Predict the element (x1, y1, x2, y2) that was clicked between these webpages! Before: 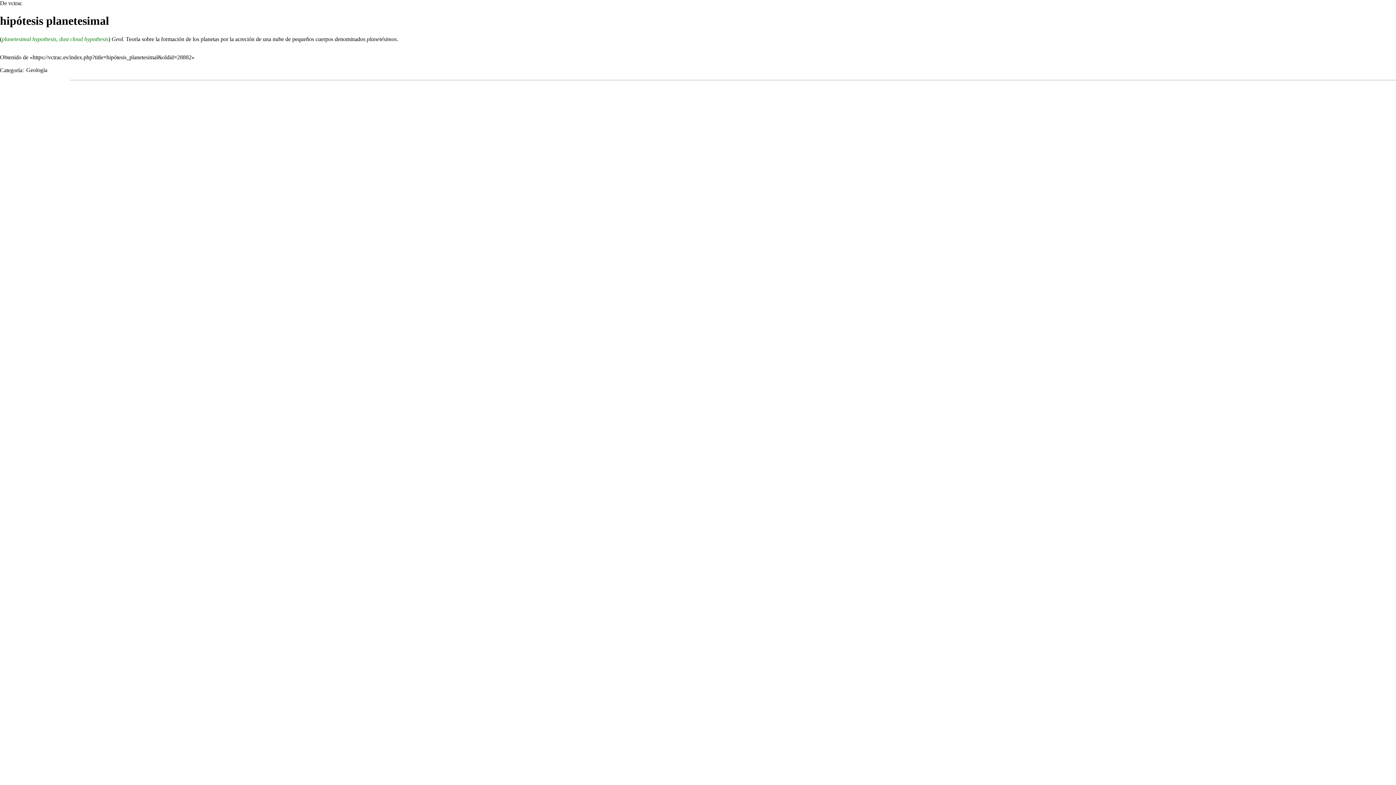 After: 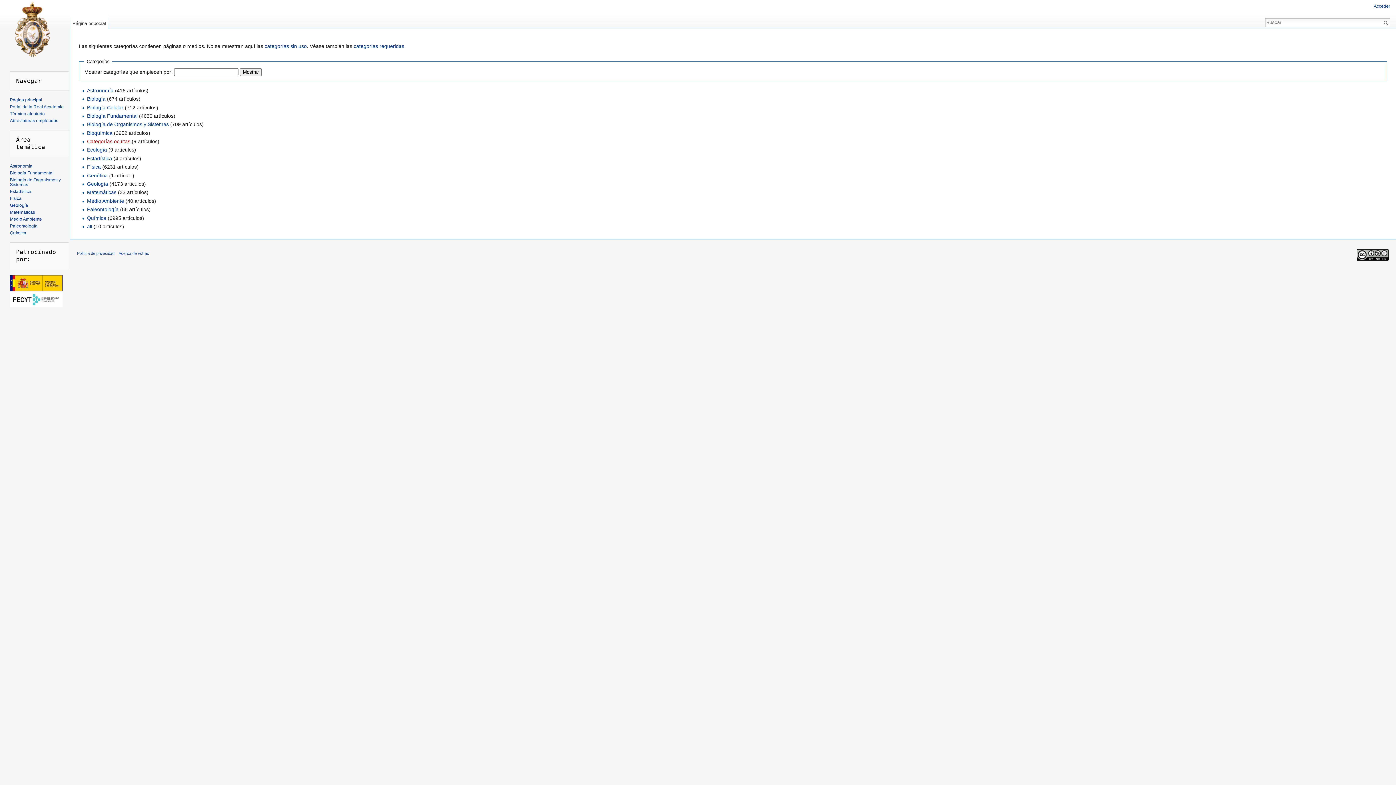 Action: label: Categoría bbox: (0, 67, 22, 73)